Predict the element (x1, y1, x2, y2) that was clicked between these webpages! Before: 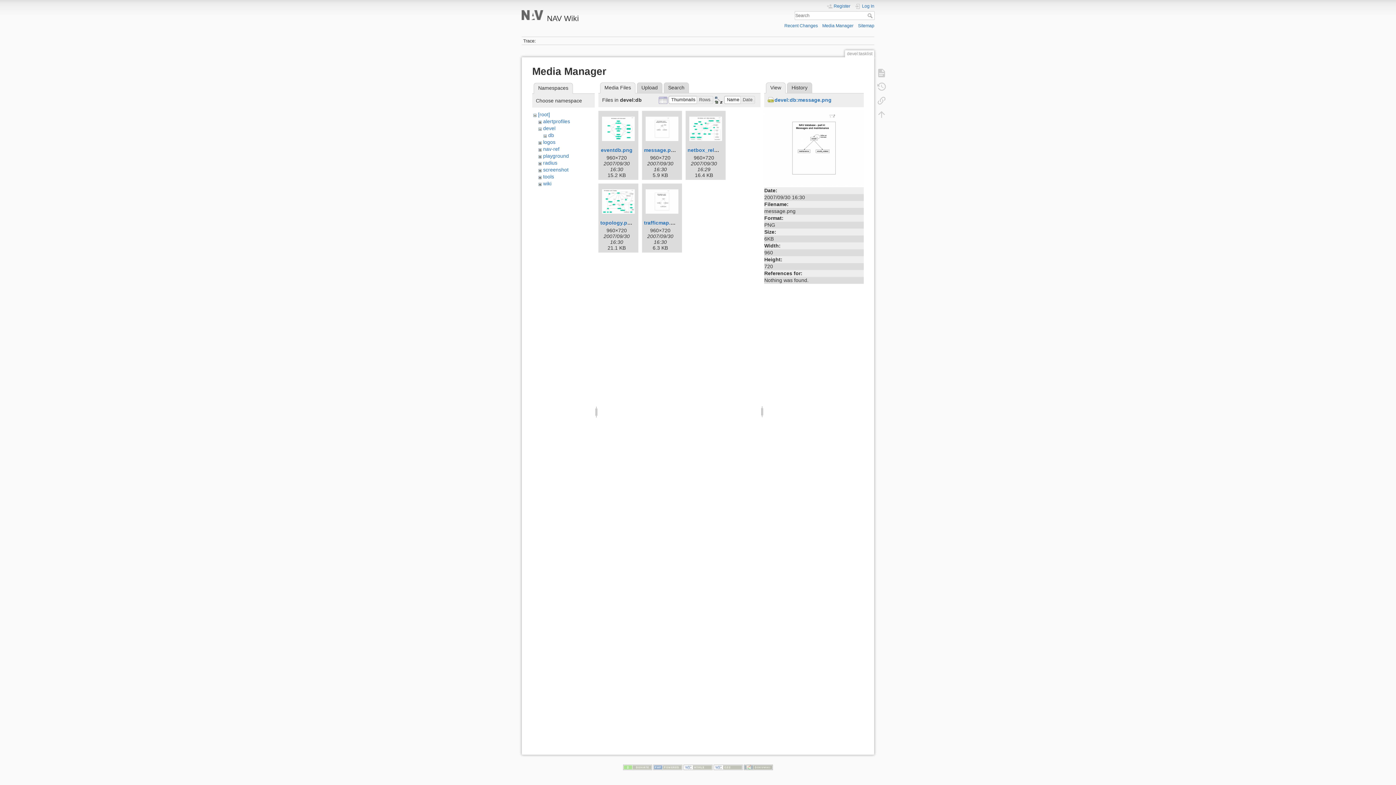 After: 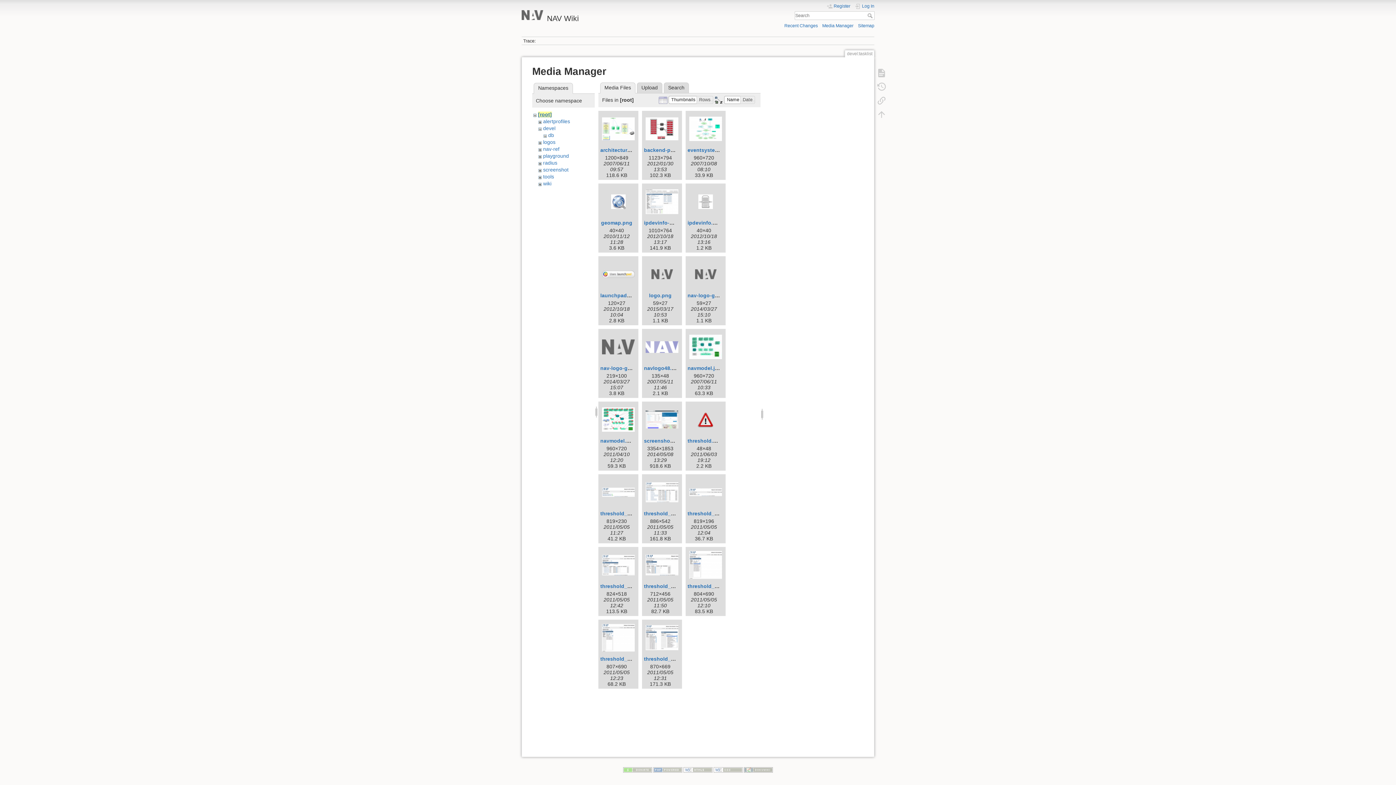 Action: label: [root] bbox: (538, 111, 550, 117)